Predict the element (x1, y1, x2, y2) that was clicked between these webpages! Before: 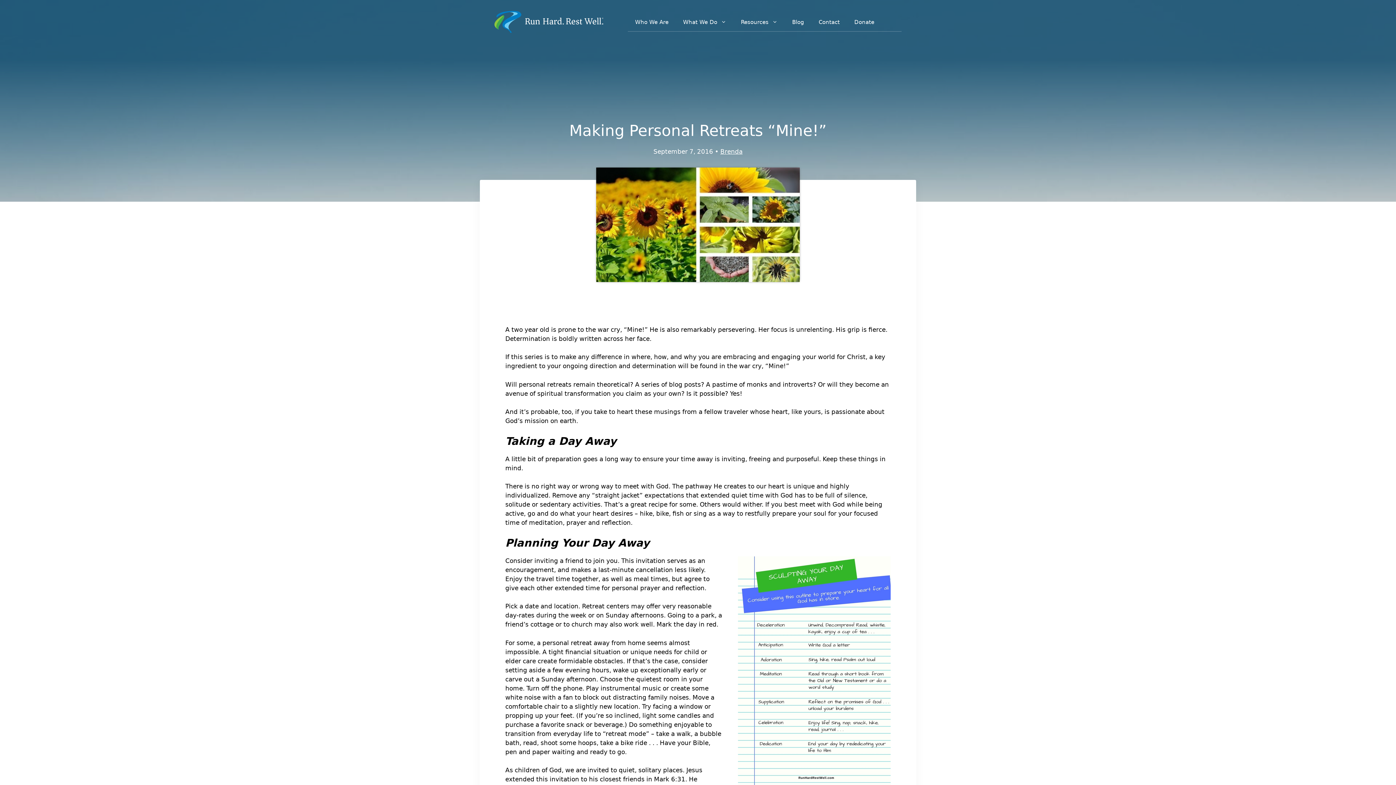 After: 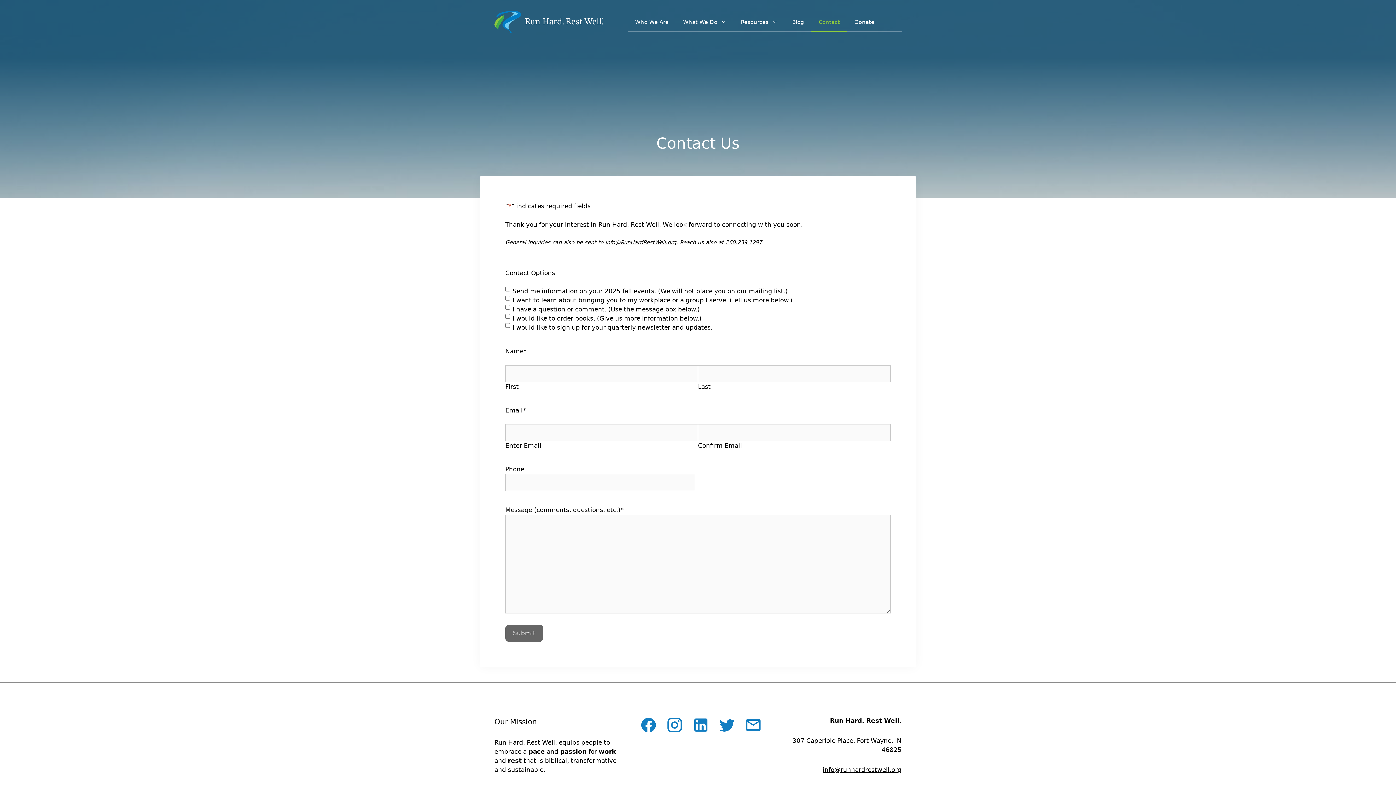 Action: bbox: (811, 12, 847, 31) label: Contact